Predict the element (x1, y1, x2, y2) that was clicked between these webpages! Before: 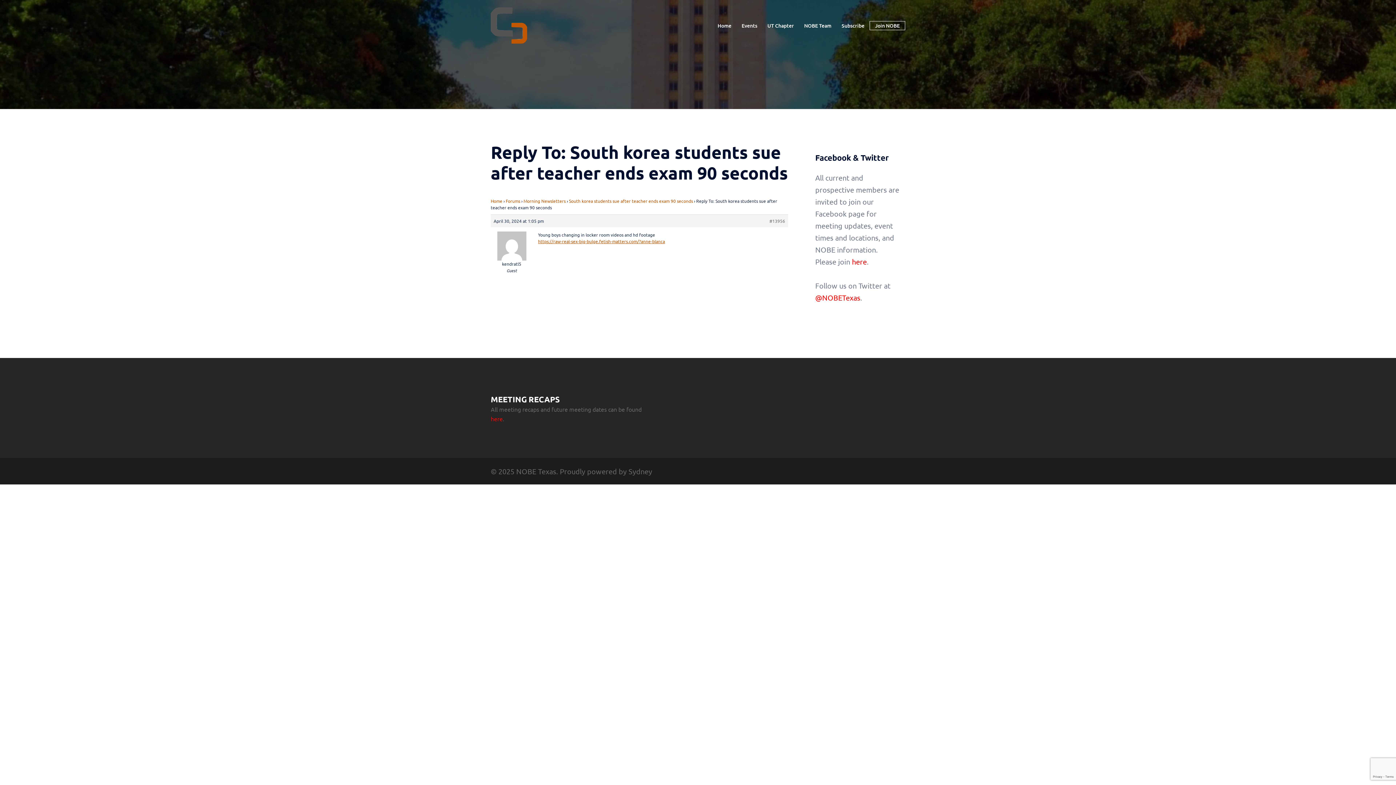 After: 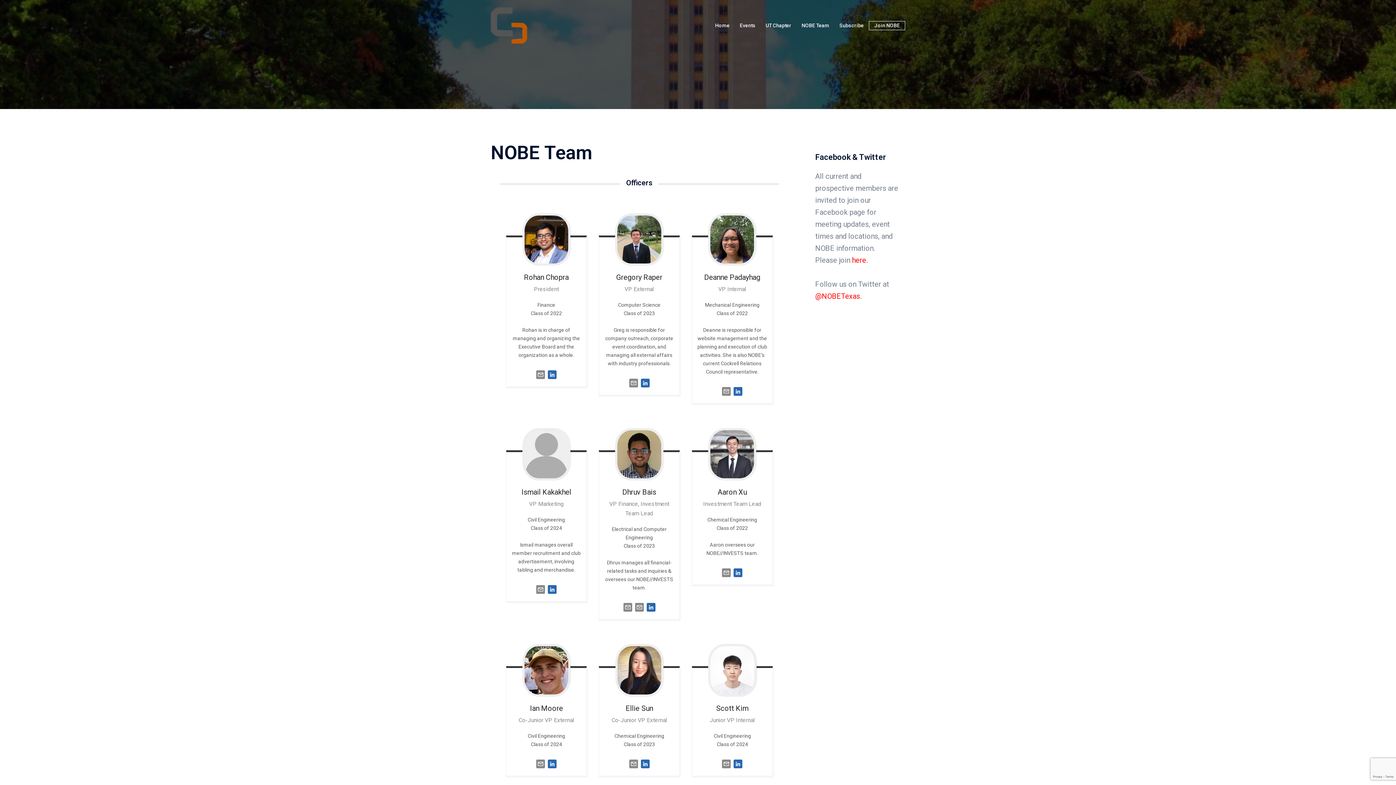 Action: bbox: (804, 21, 831, 29) label: NOBE Team